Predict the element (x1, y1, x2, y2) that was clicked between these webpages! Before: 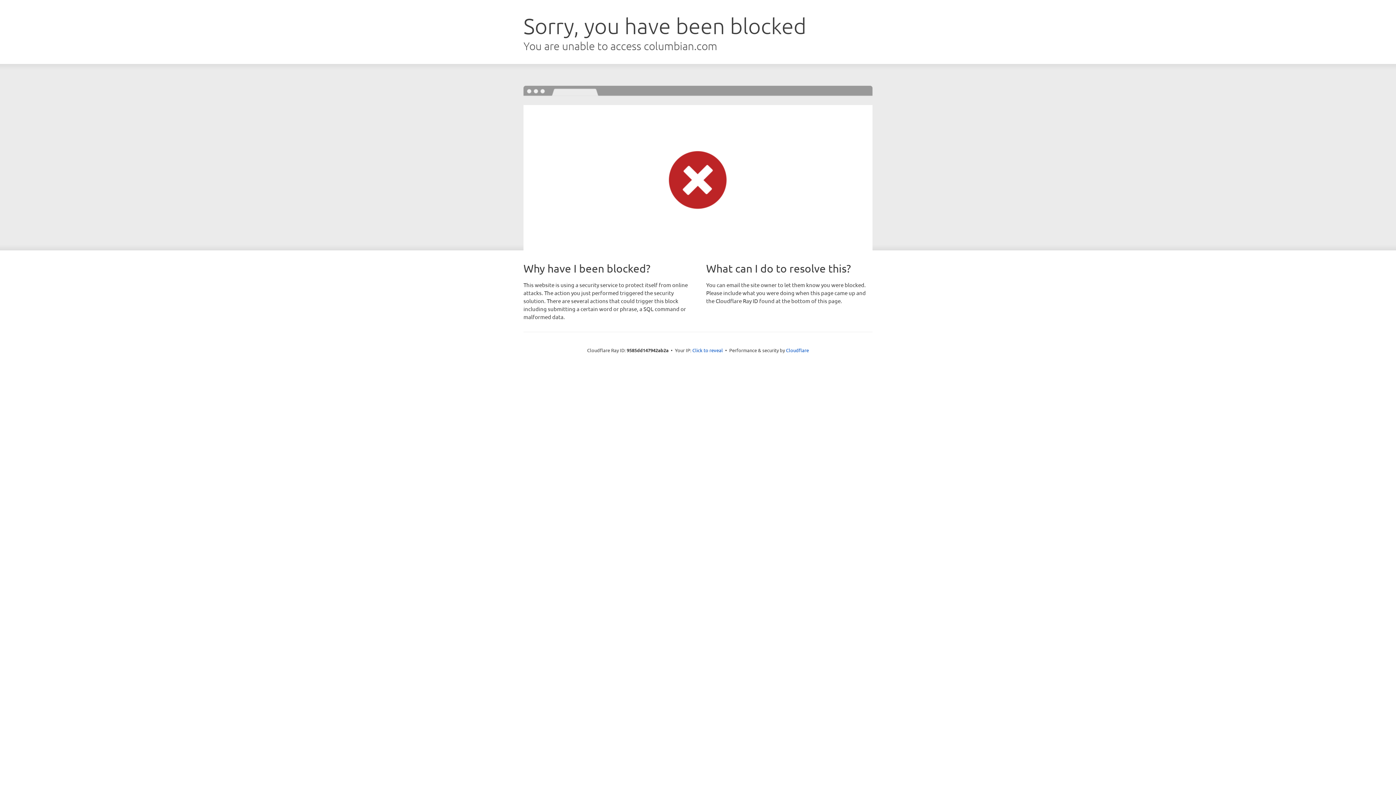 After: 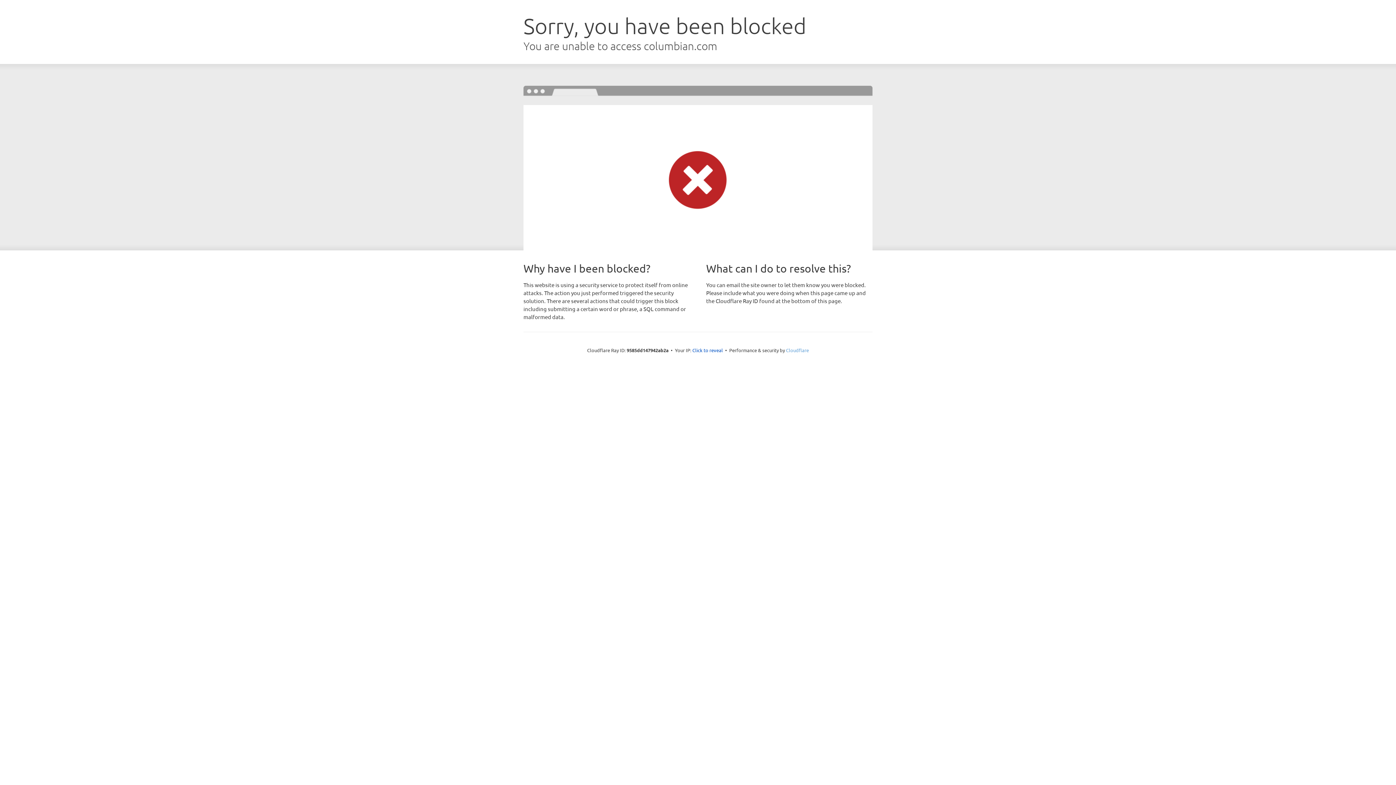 Action: label: Cloudflare bbox: (786, 347, 809, 353)